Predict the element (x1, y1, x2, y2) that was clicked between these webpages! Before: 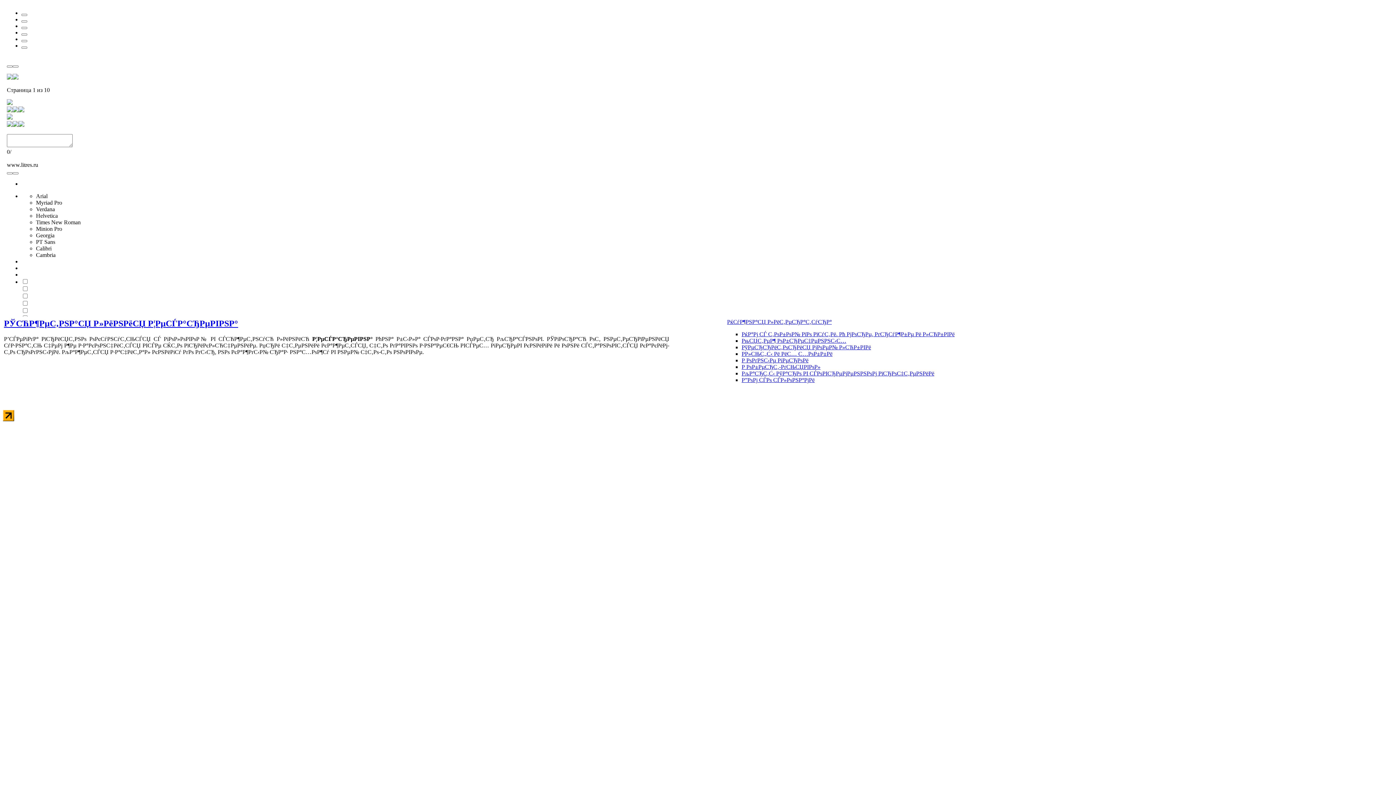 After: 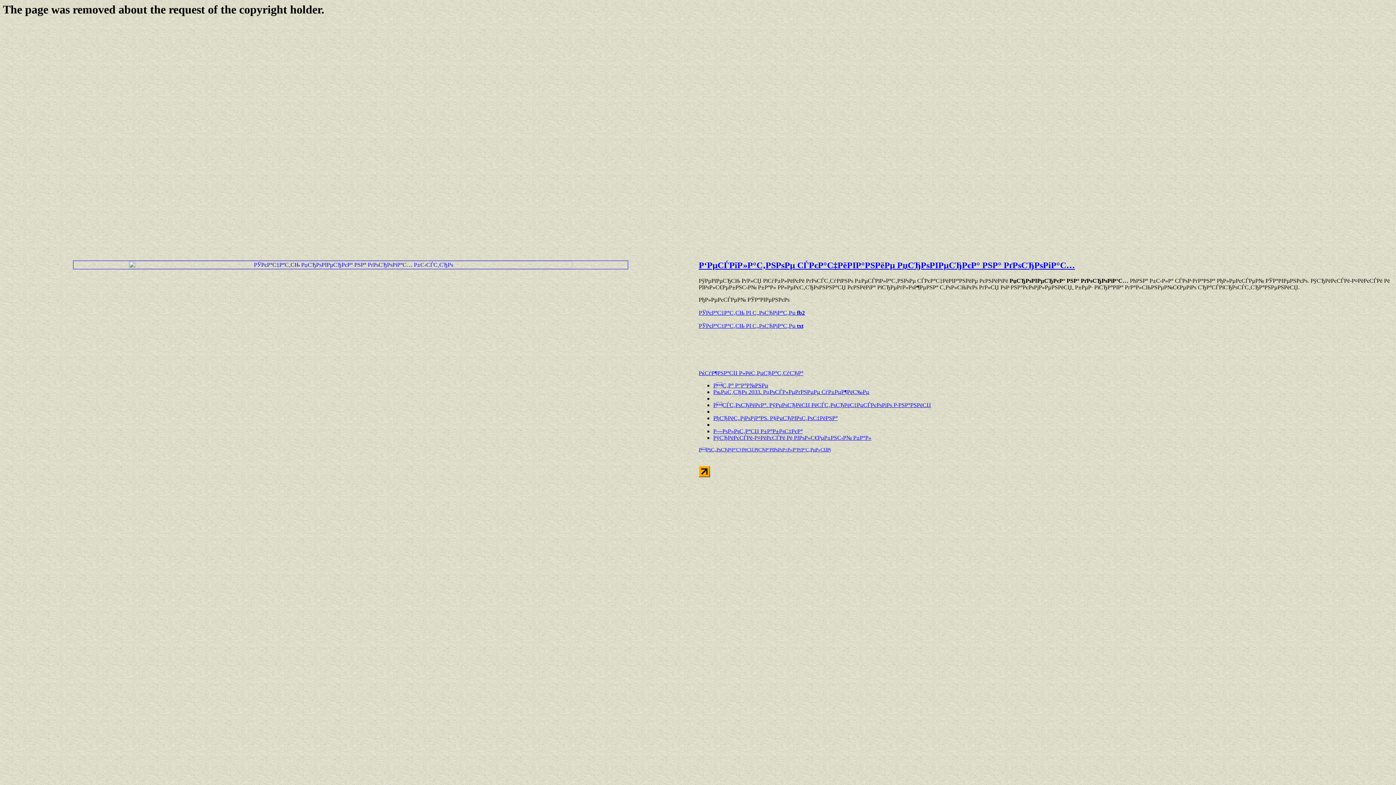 Action: bbox: (741, 350, 832, 357) label: Р­Р»СЊС„С‹ Рё РёС… С…РѕР±Р±Рё